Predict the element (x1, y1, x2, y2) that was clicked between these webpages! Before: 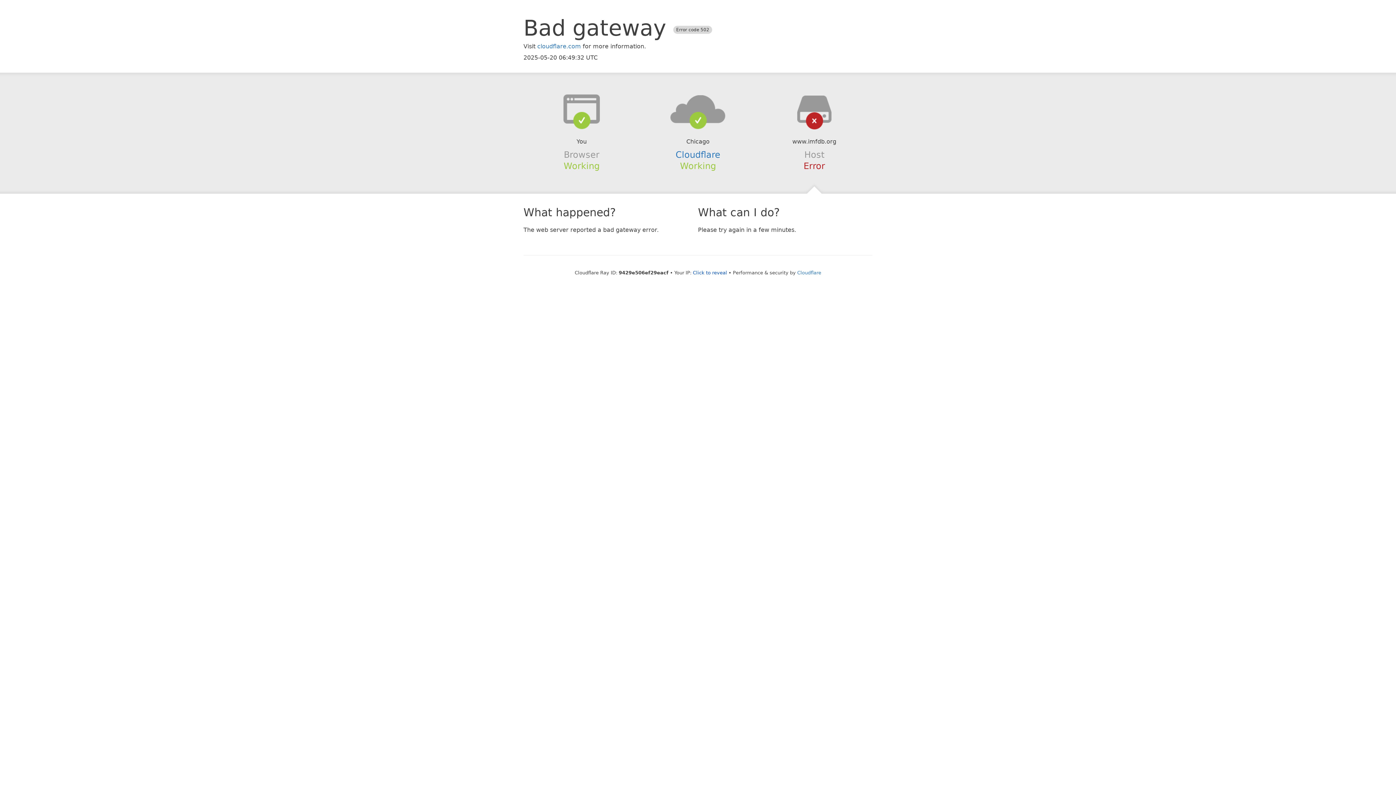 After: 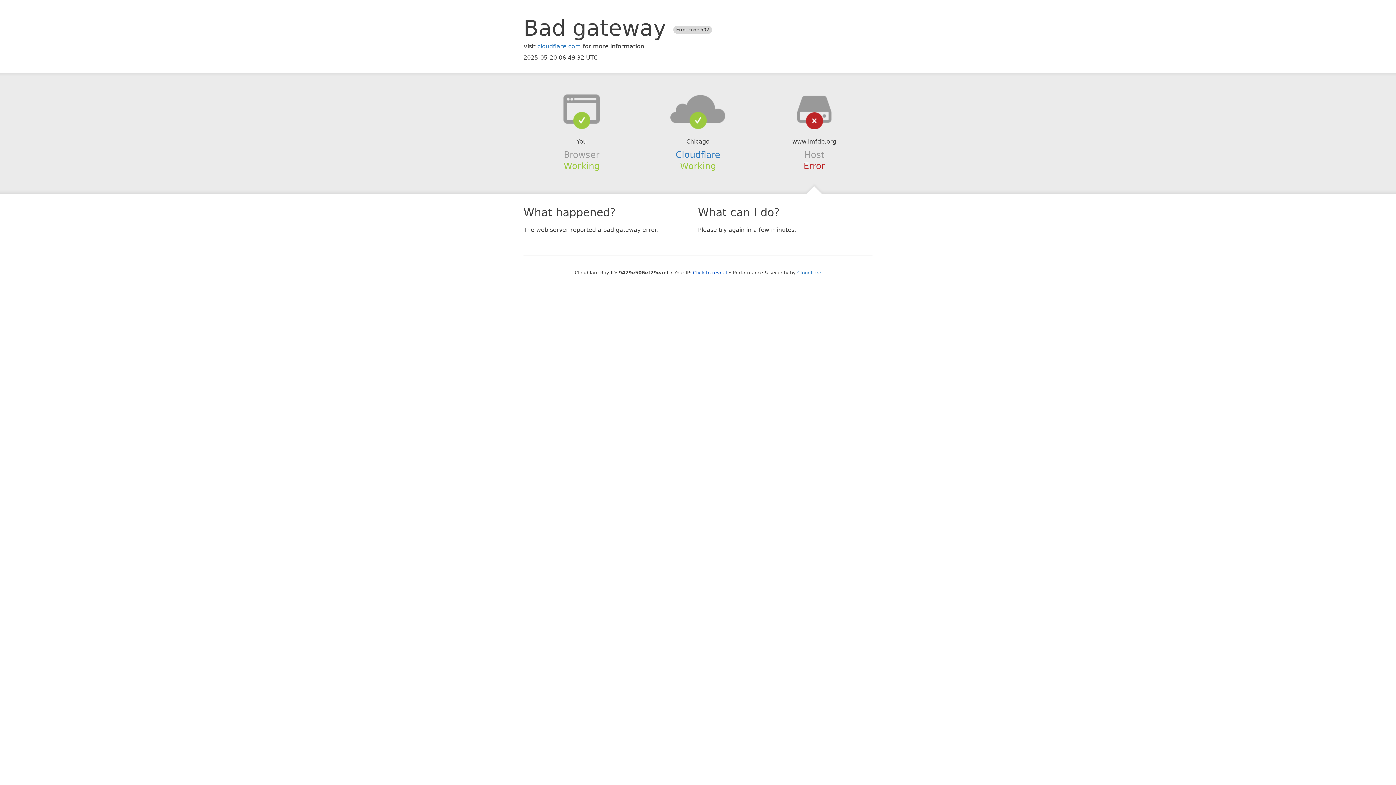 Action: bbox: (639, 94, 756, 123)